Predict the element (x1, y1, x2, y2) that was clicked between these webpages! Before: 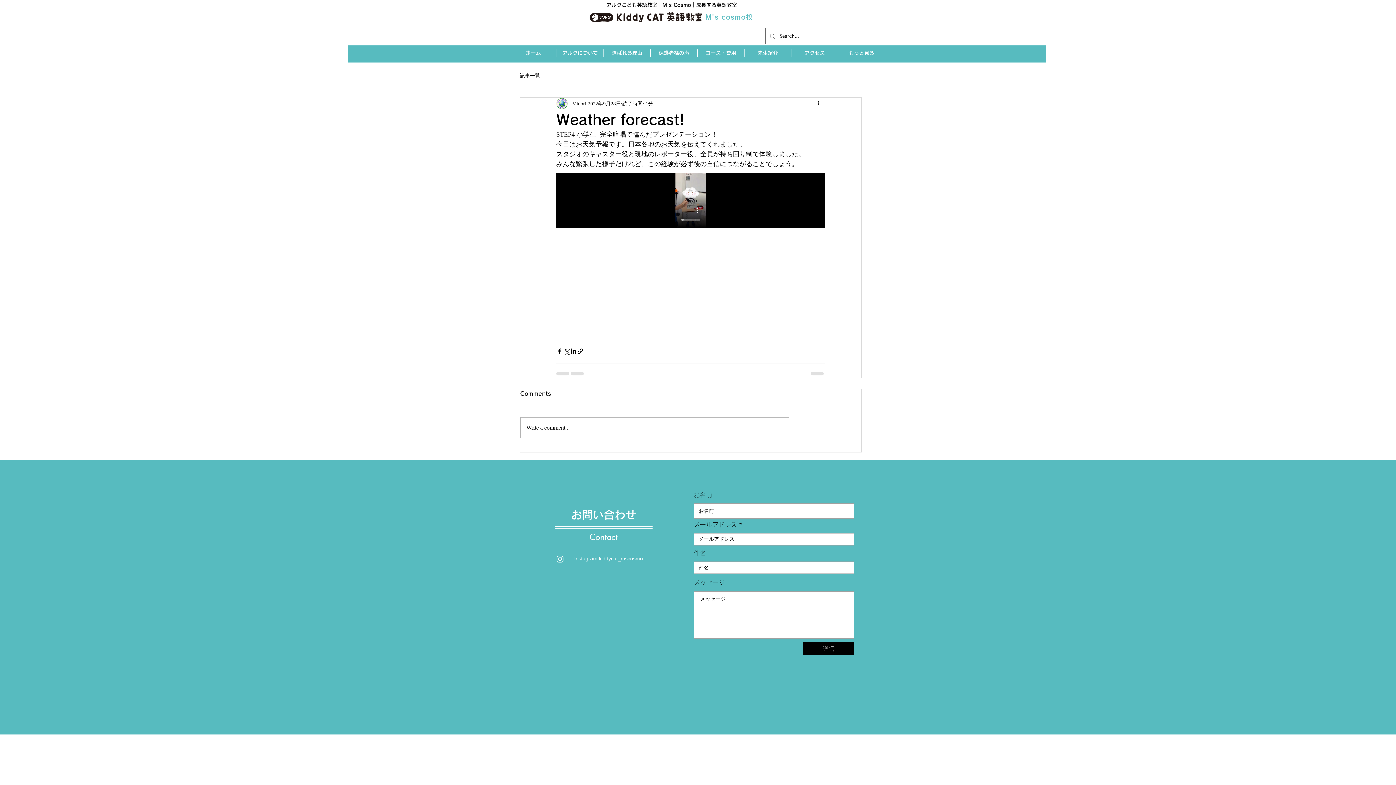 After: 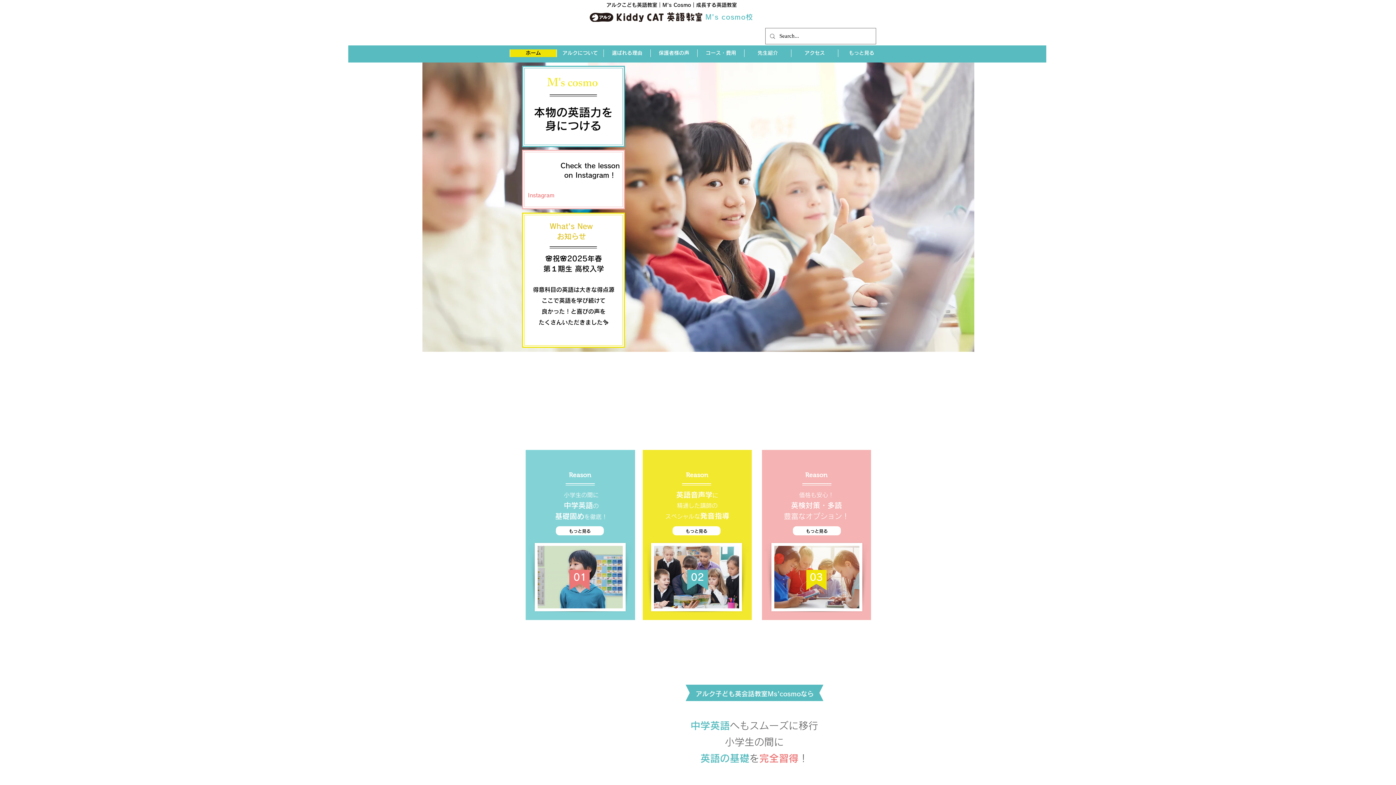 Action: bbox: (509, 49, 556, 57) label: ホーム